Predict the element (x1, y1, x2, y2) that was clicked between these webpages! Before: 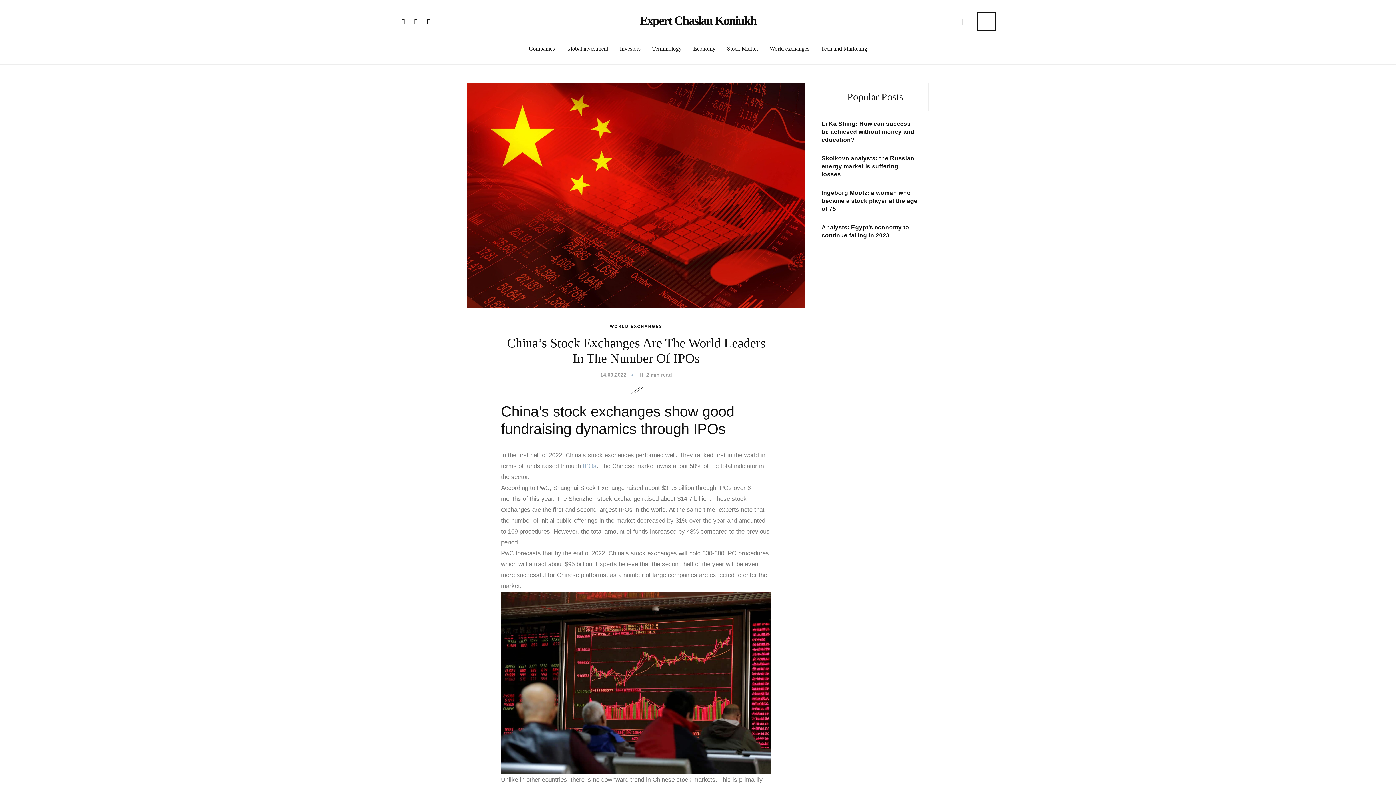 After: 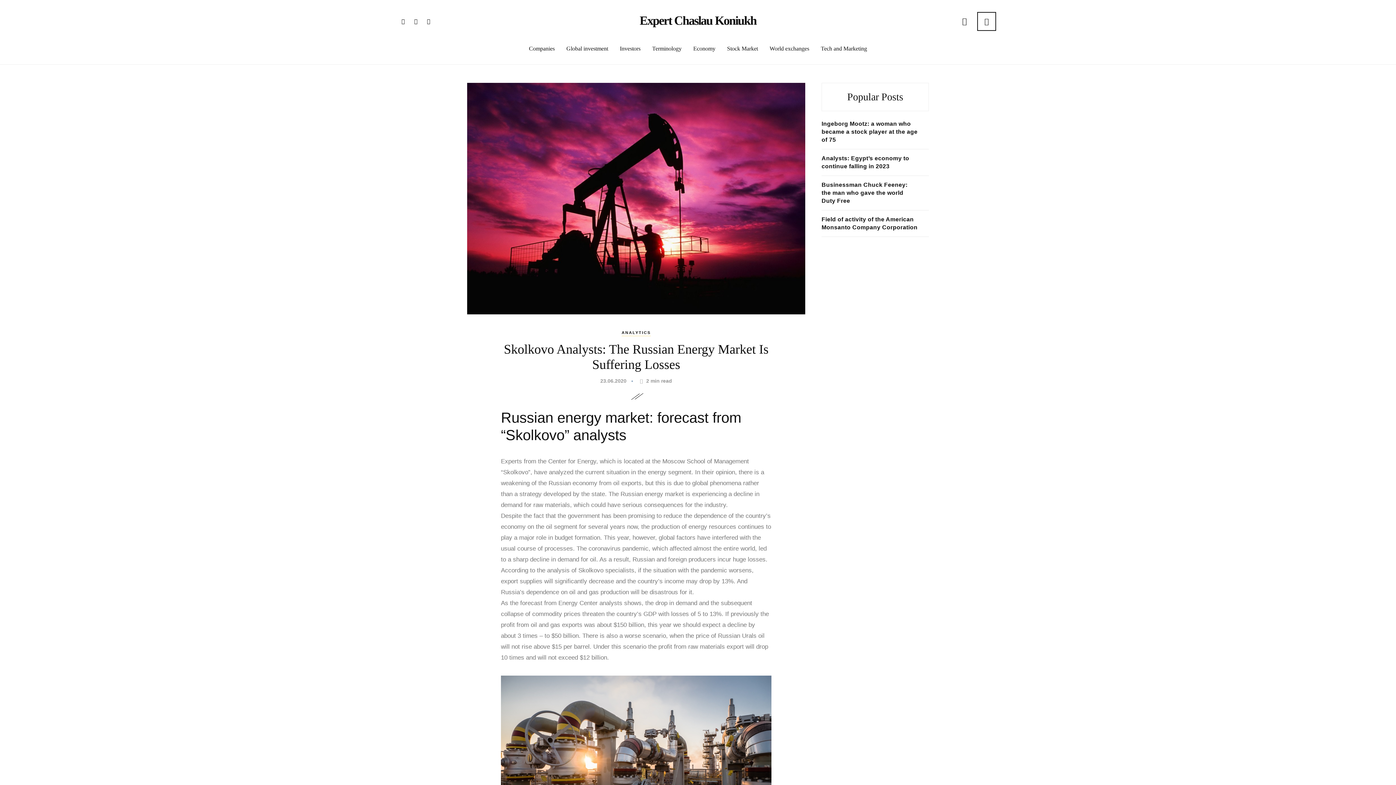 Action: label: Skolkovo analysts: the Russian energy market is suffering losses bbox: (821, 154, 929, 178)